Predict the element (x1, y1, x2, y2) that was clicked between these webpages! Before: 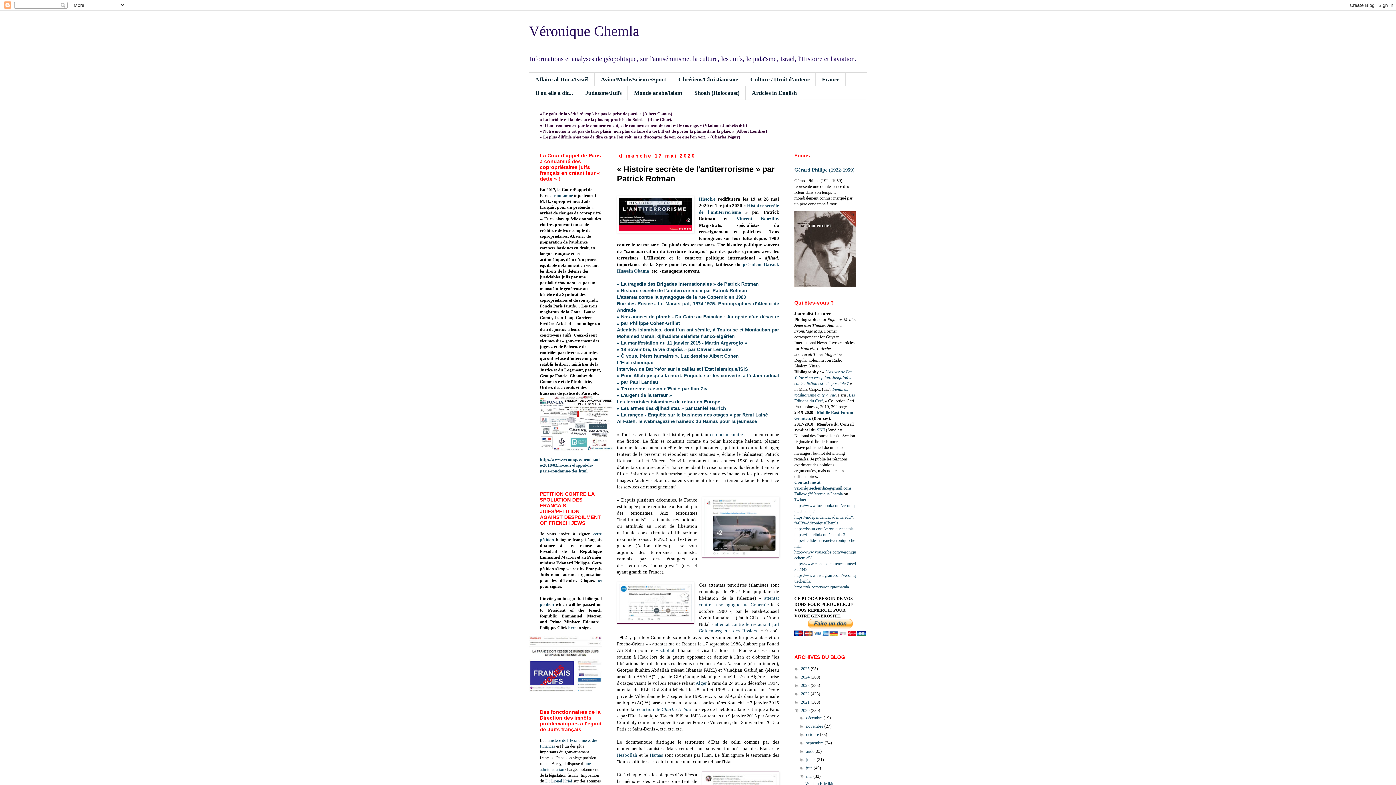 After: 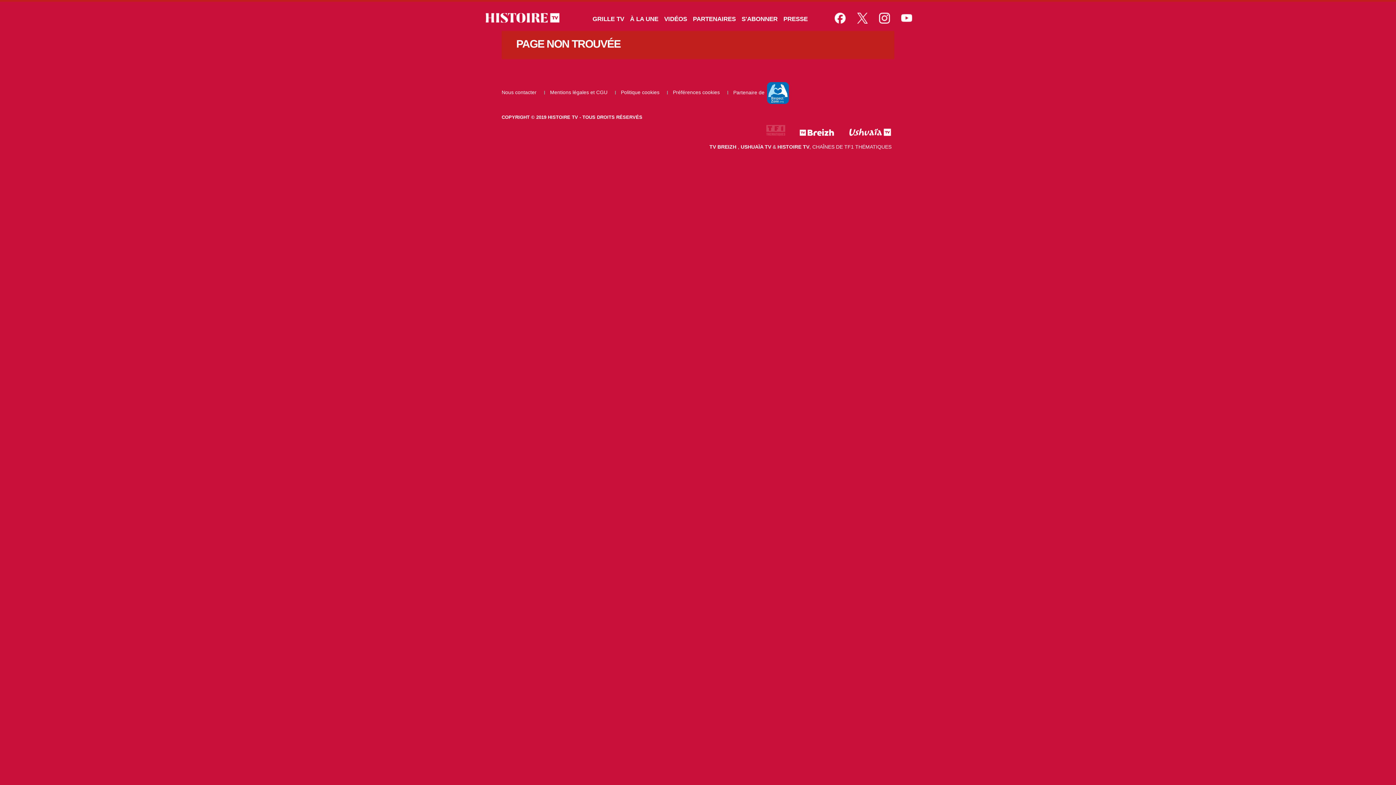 Action: label: Histoire bbox: (698, 196, 715, 201)